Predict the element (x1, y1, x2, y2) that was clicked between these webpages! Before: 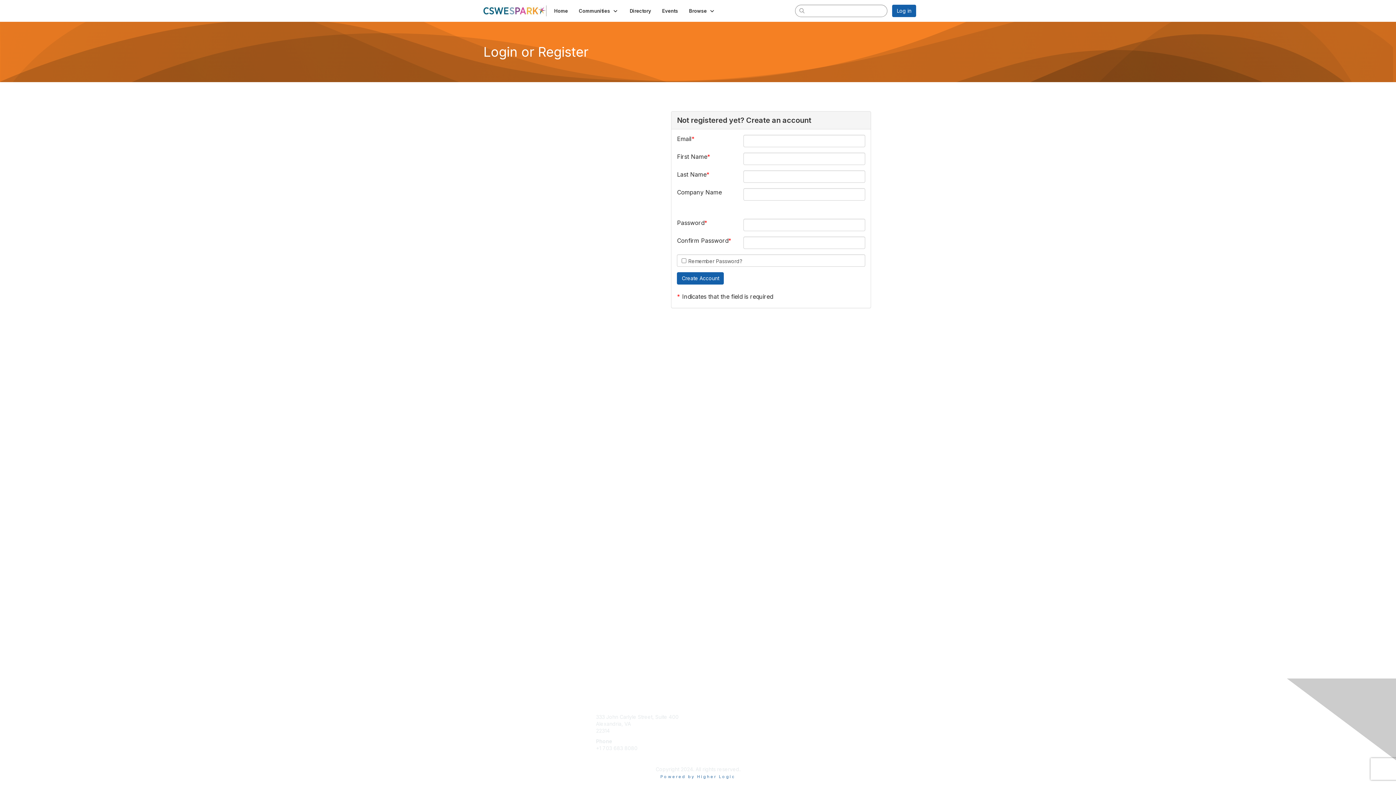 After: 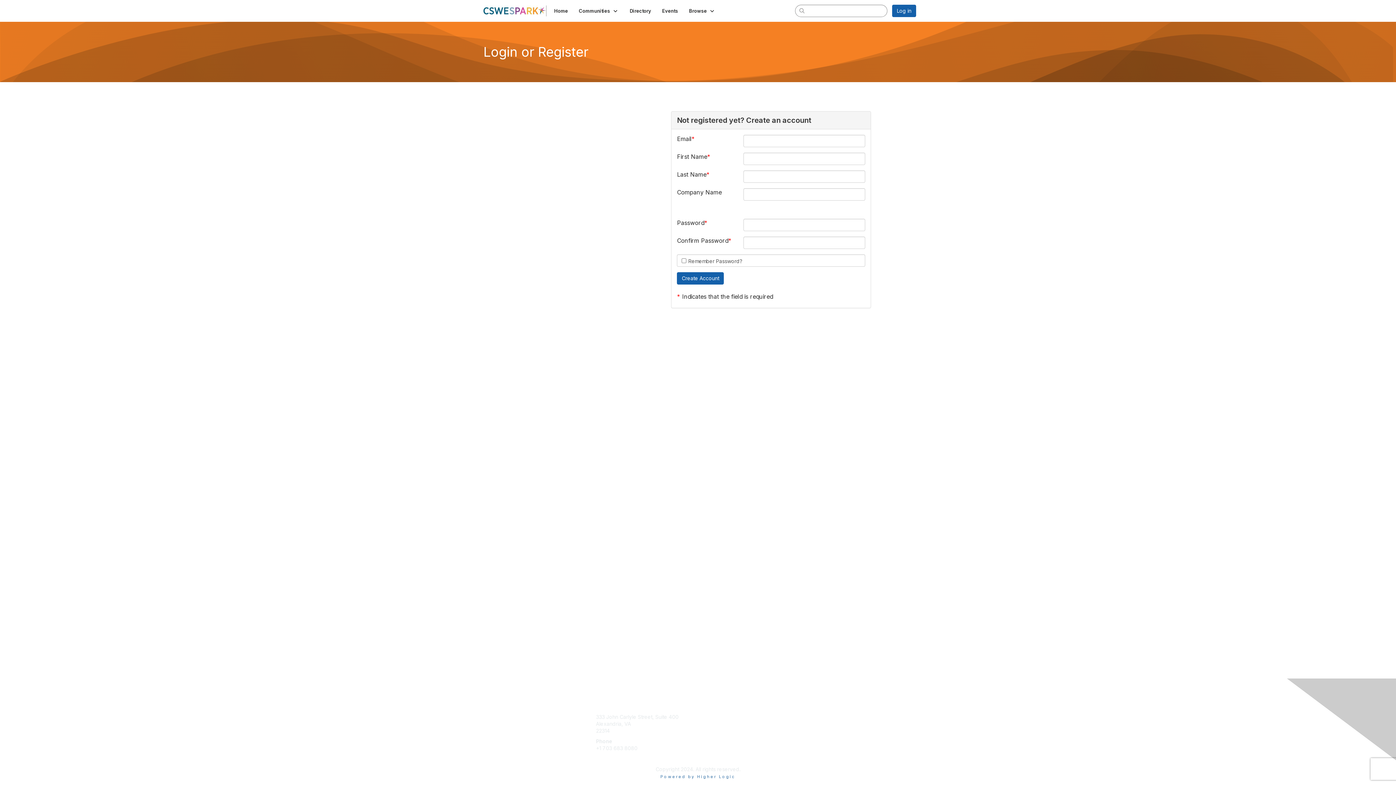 Action: bbox: (491, 693, 495, 702)